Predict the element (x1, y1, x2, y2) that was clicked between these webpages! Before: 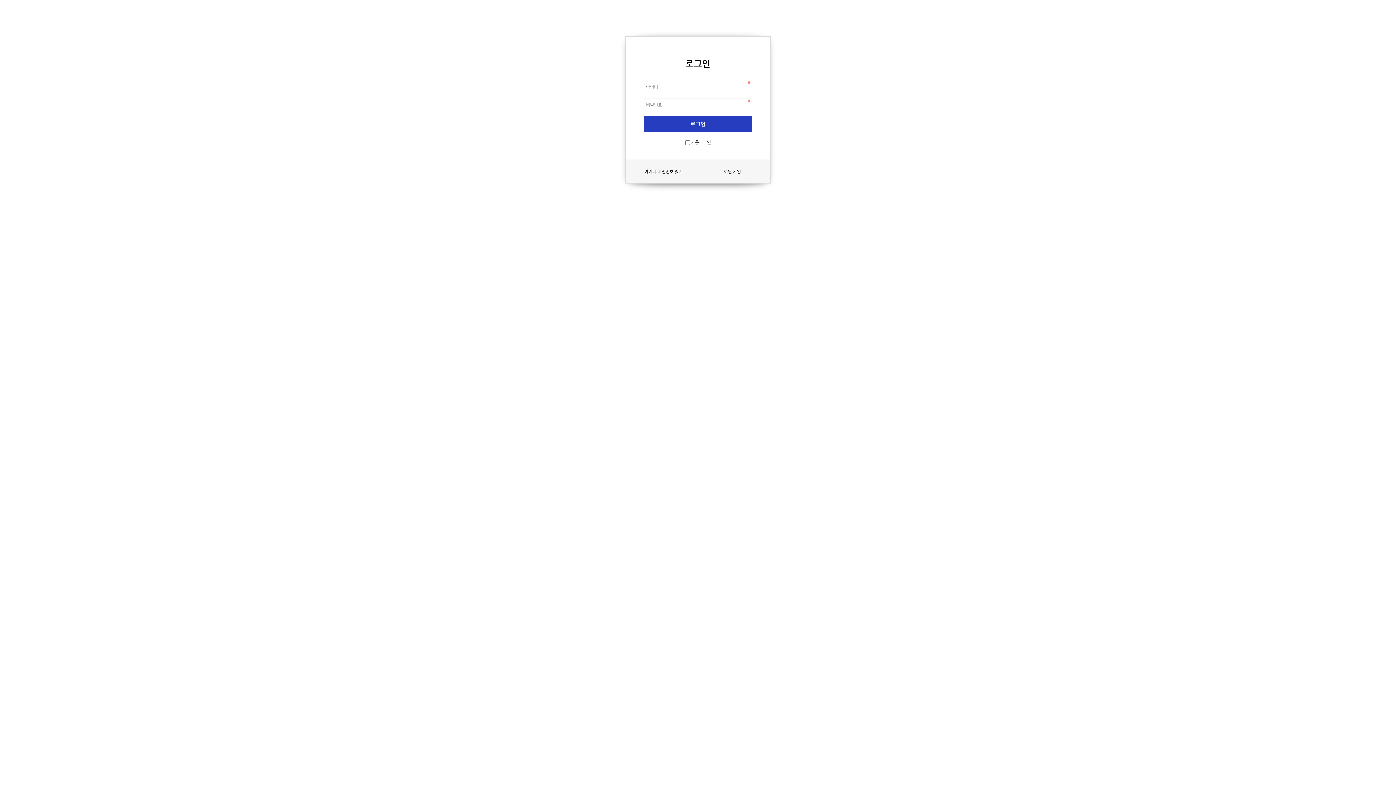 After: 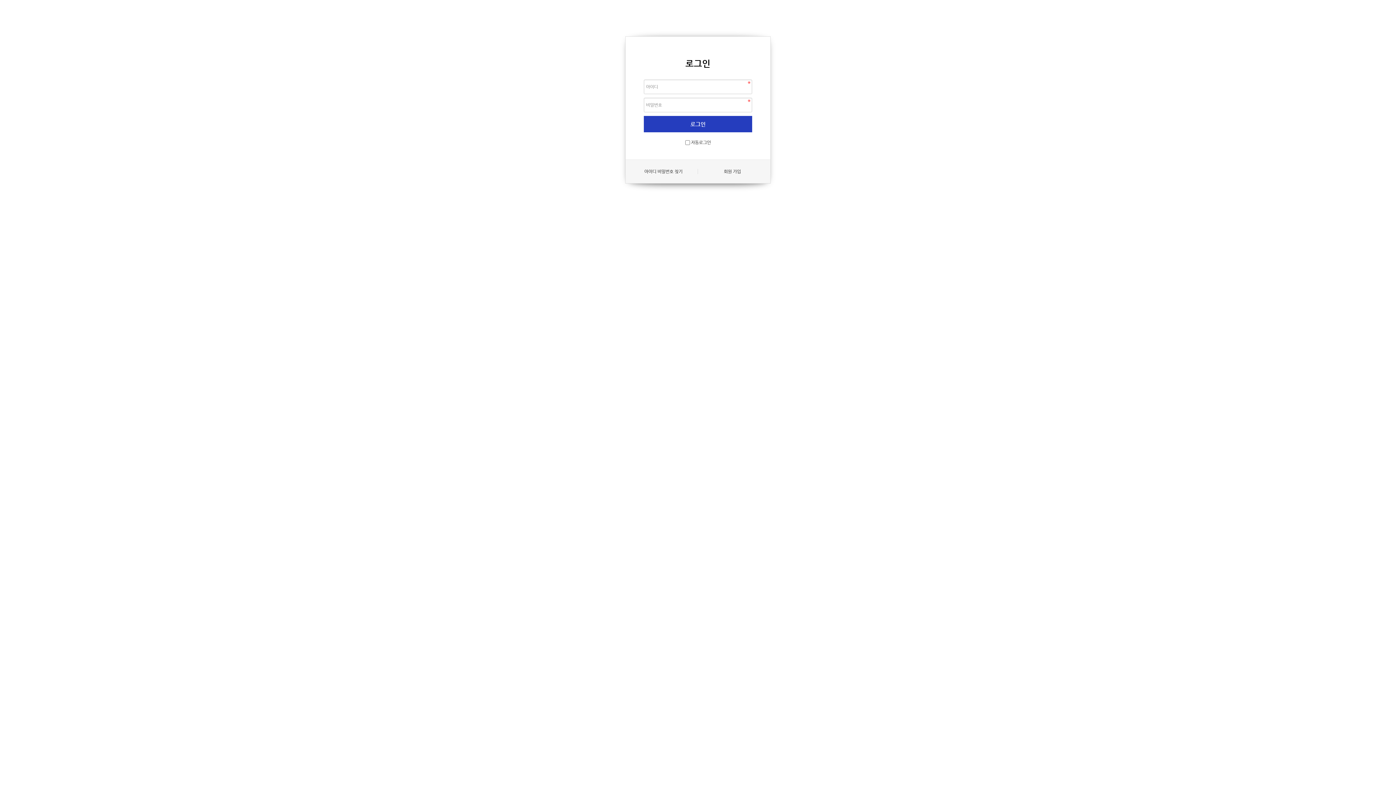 Action: bbox: (629, 169, 698, 174) label: 아이디 비밀번호 찾기